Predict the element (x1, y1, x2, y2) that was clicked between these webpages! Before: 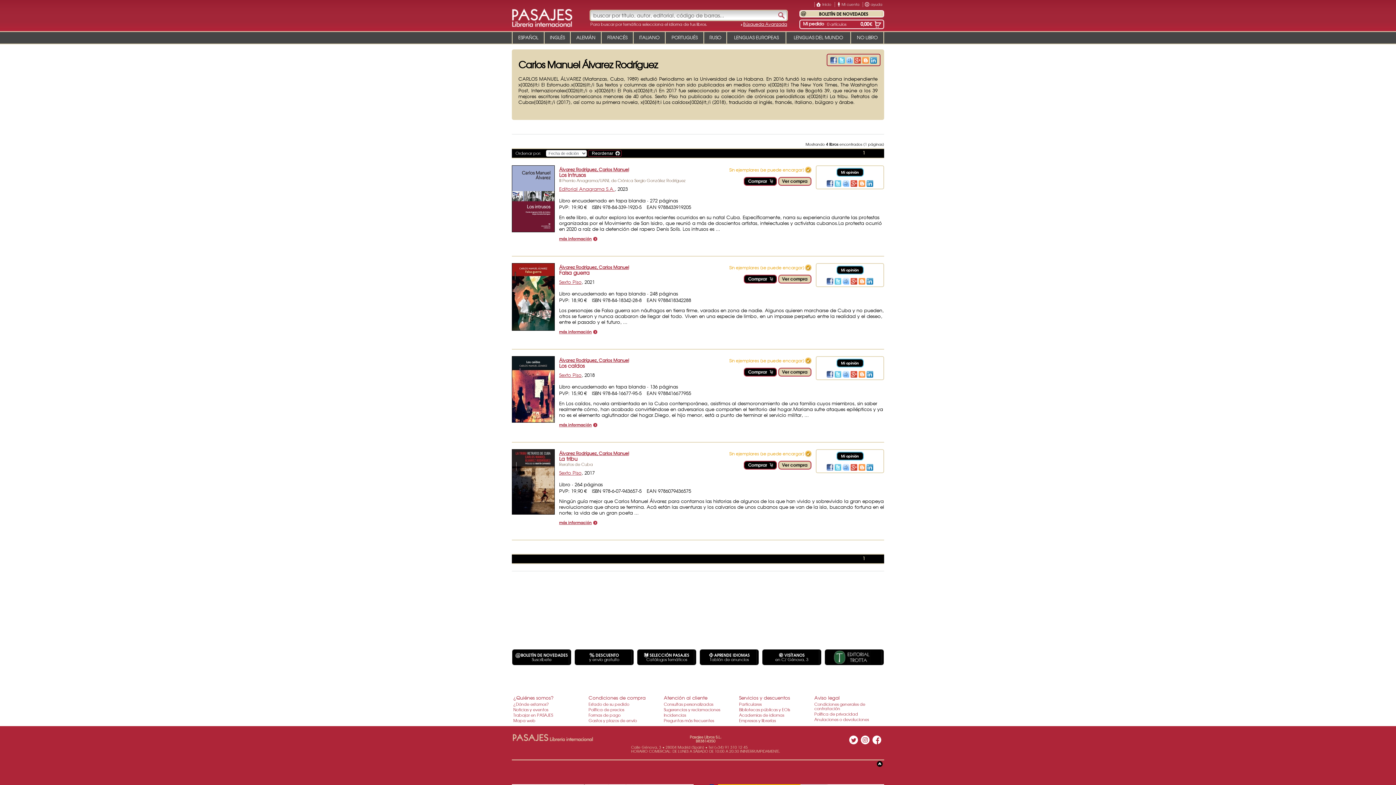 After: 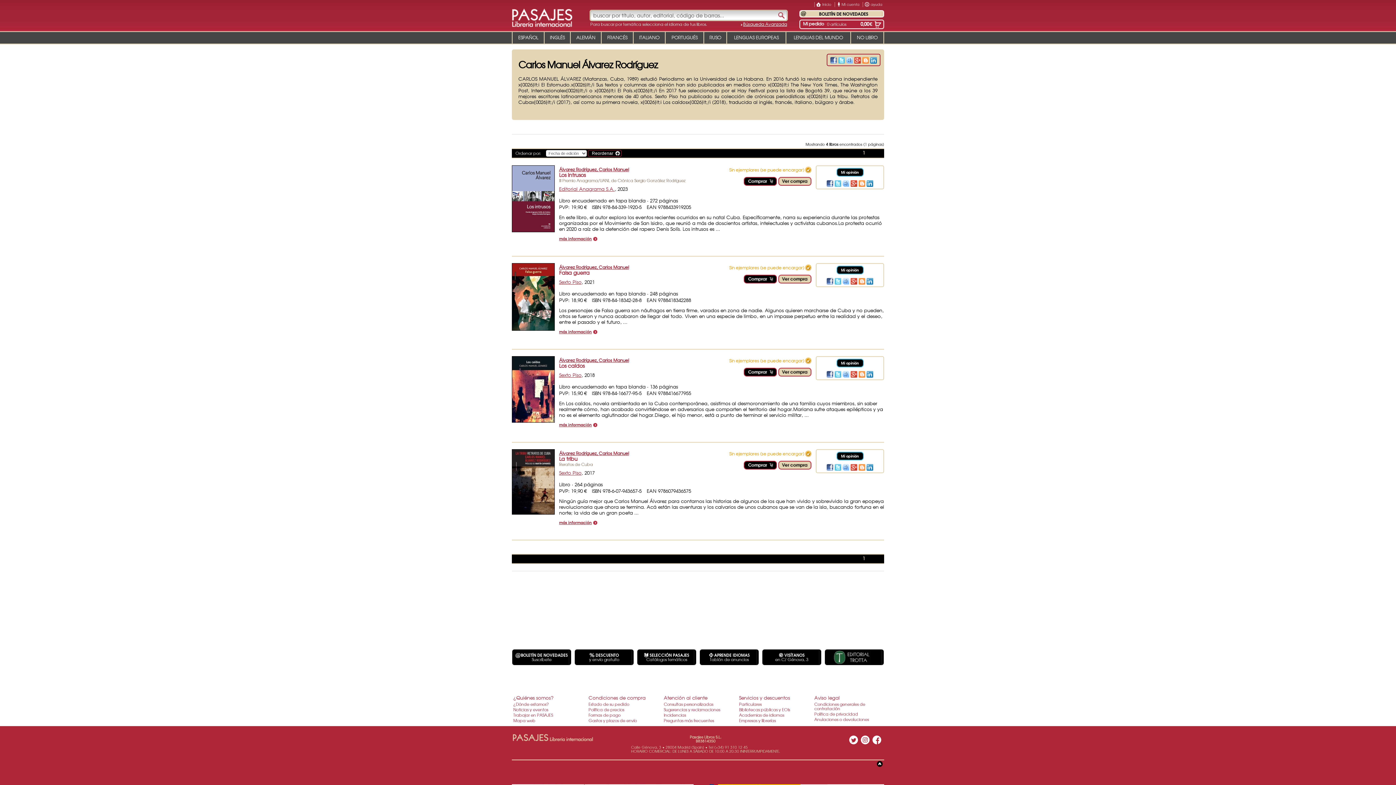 Action: bbox: (826, 278, 833, 284)